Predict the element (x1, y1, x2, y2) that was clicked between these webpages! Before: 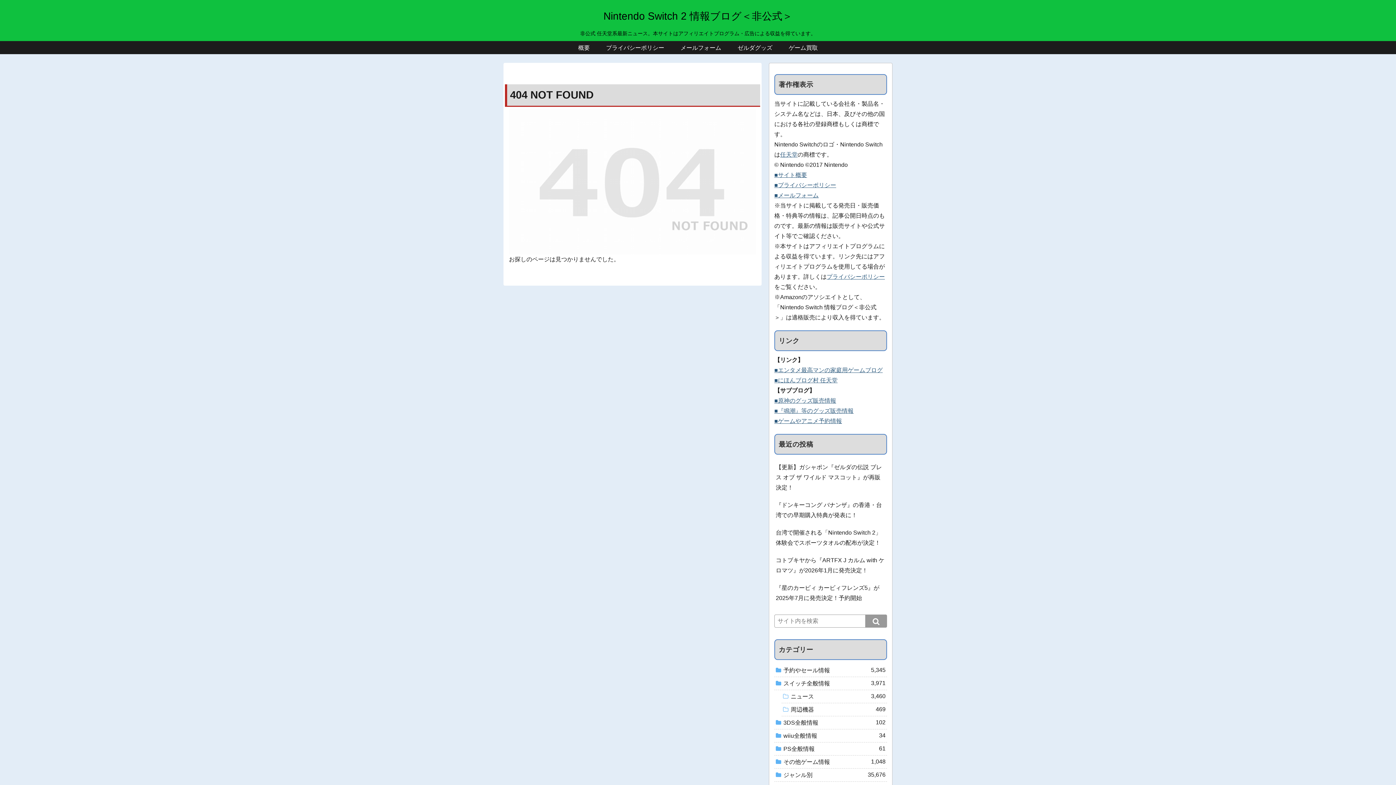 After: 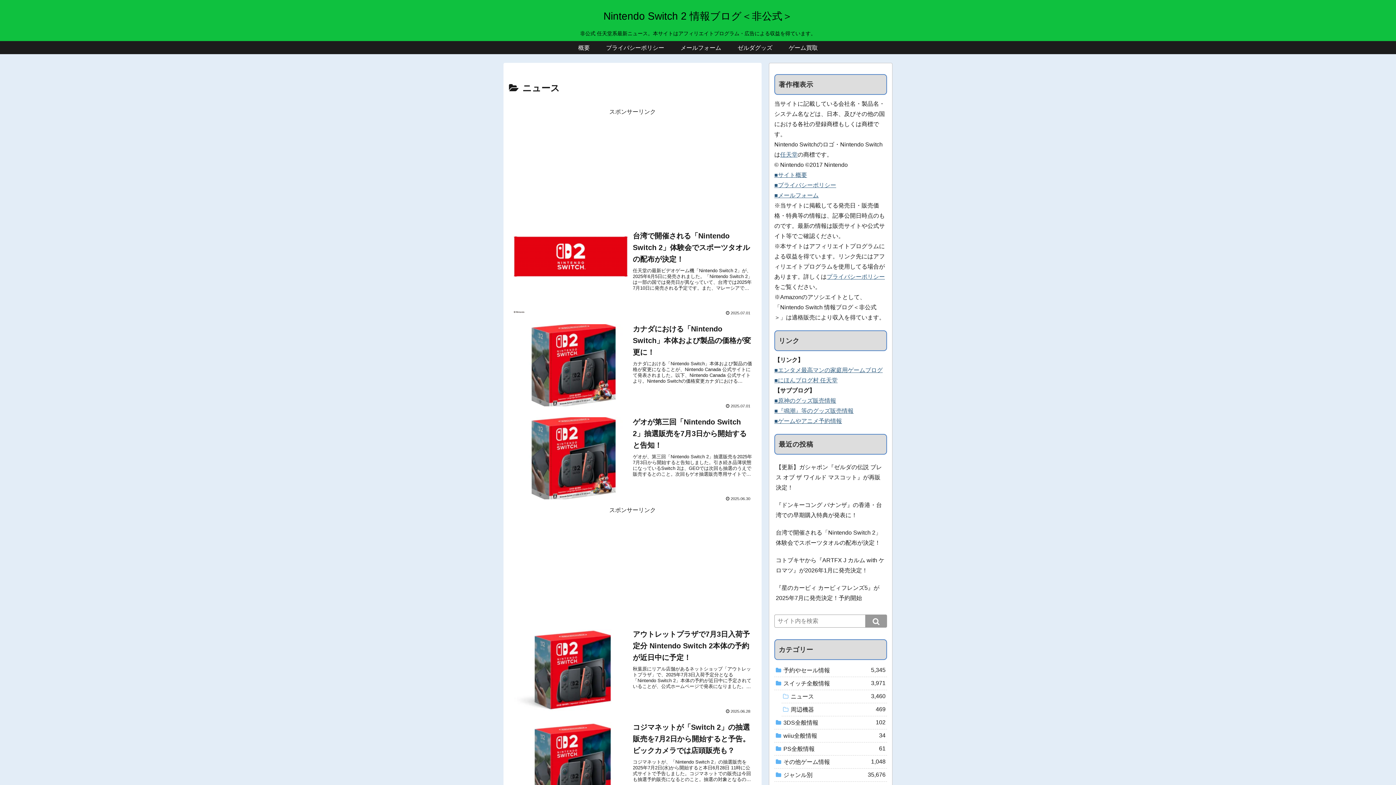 Action: bbox: (781, 690, 887, 703) label: ニュース
3,460